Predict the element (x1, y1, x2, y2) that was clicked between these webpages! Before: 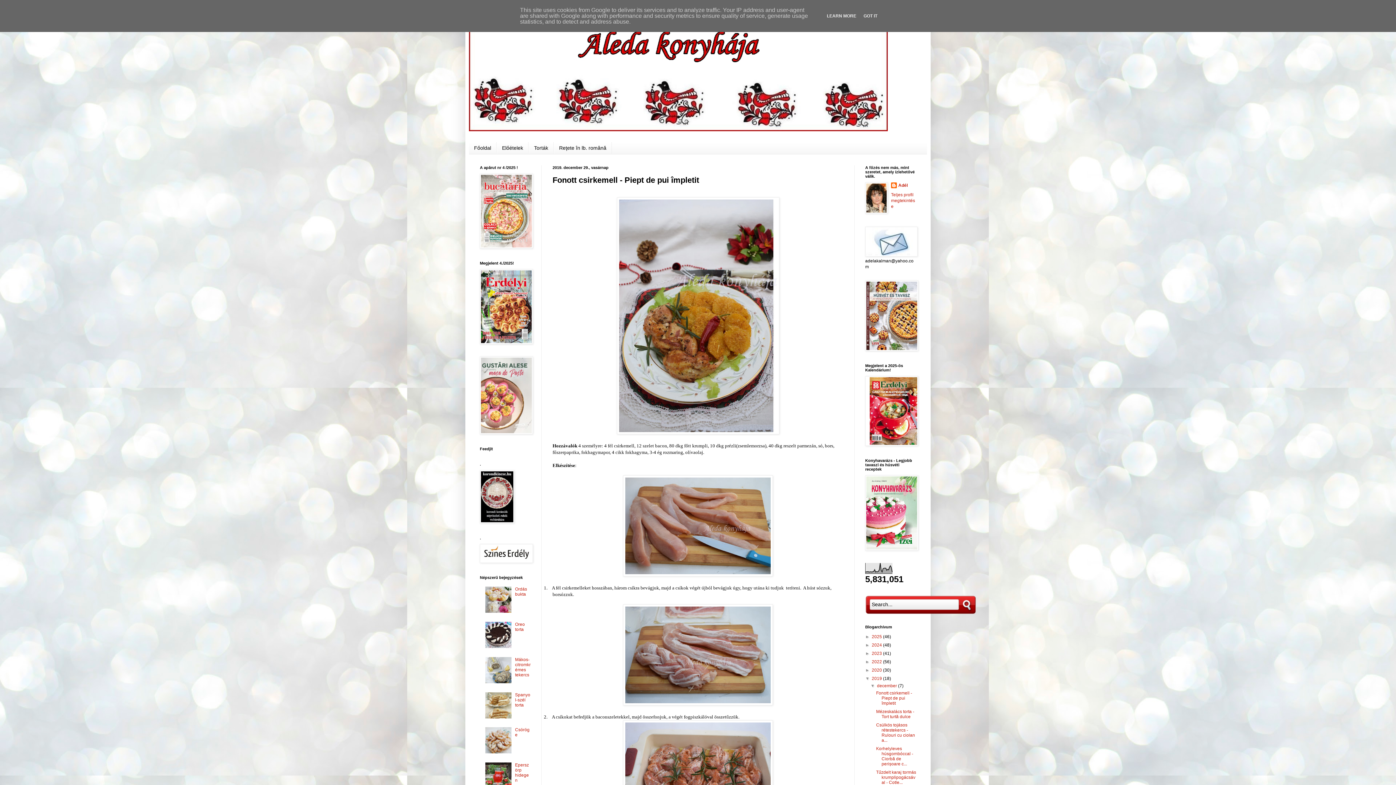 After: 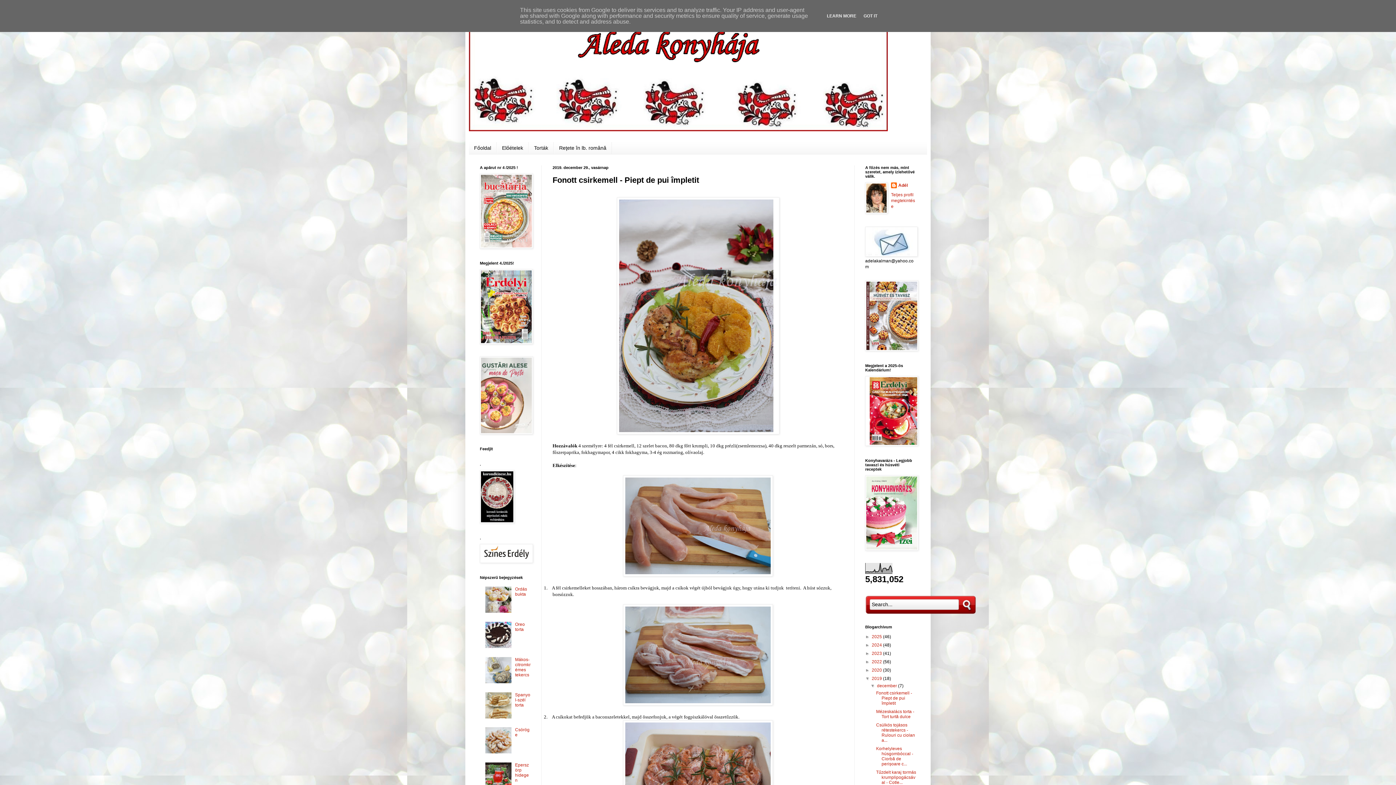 Action: label: Fonott csirkemell - Piept de pui împletit bbox: (876, 690, 912, 706)